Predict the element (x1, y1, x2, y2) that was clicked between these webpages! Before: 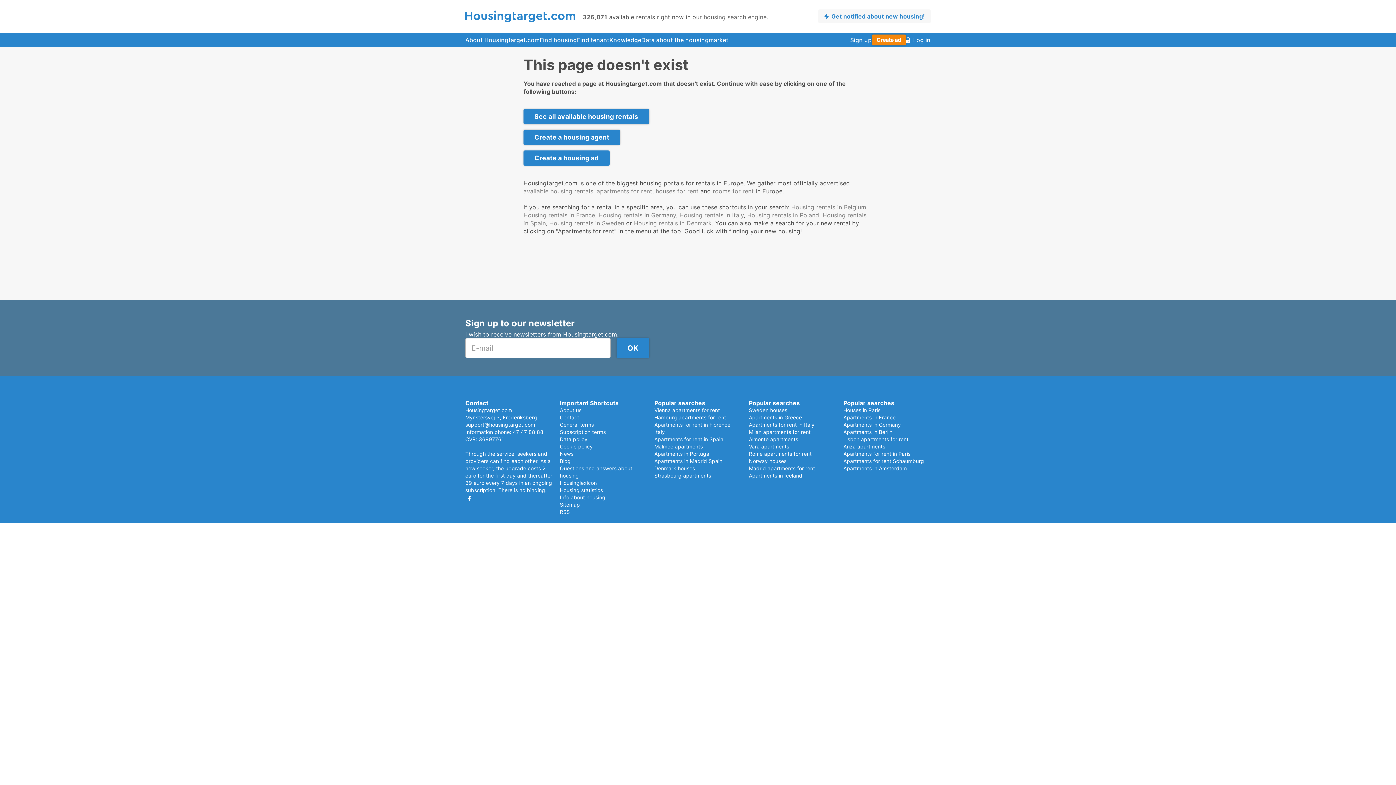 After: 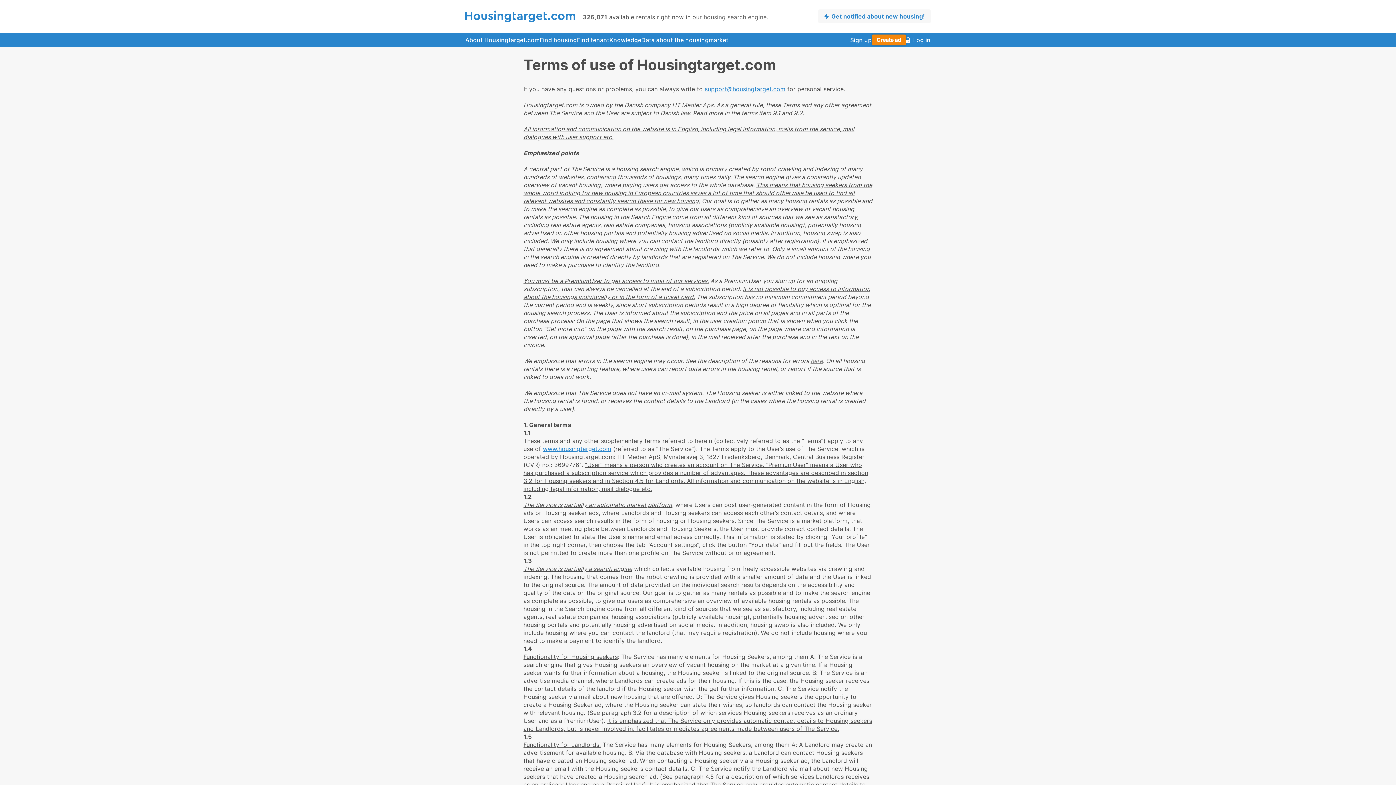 Action: bbox: (560, 421, 594, 428) label: General terms